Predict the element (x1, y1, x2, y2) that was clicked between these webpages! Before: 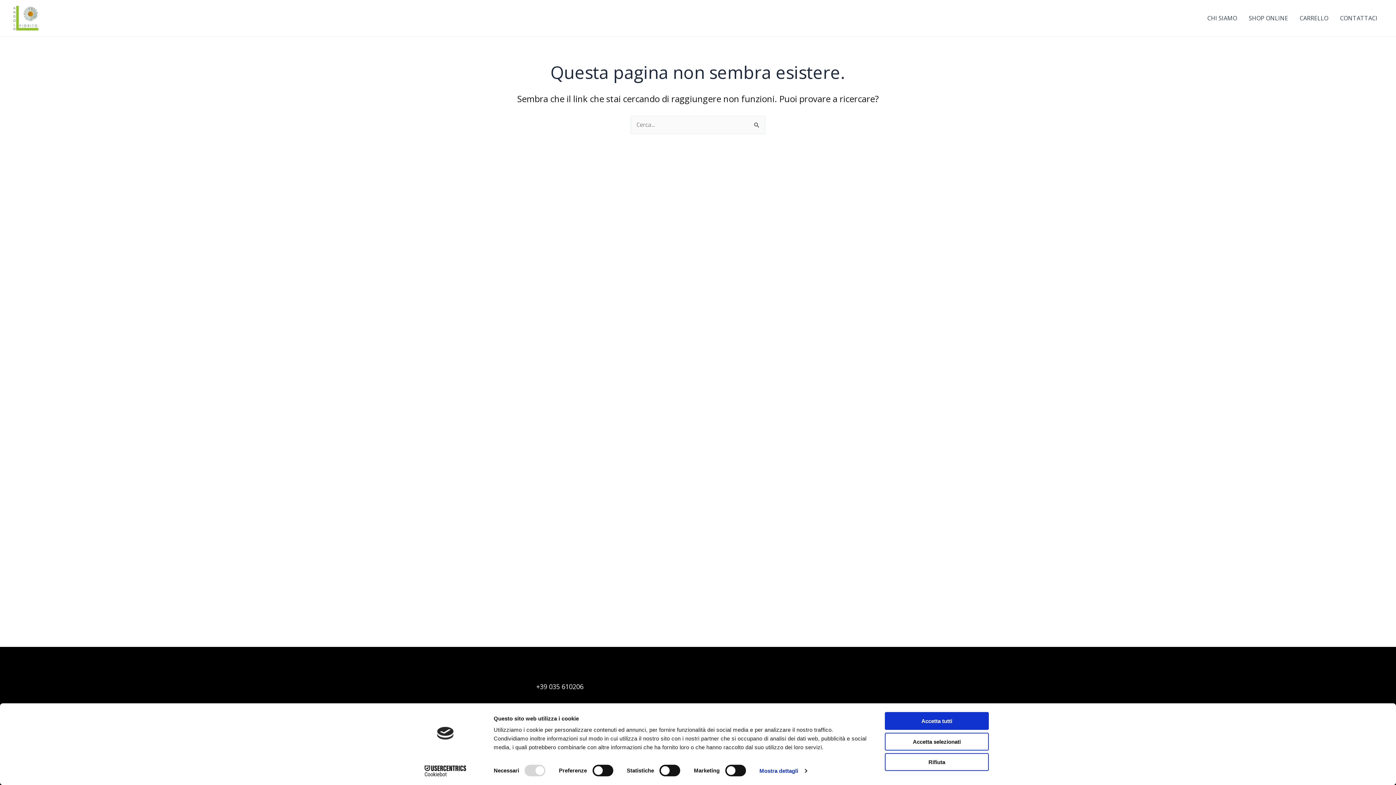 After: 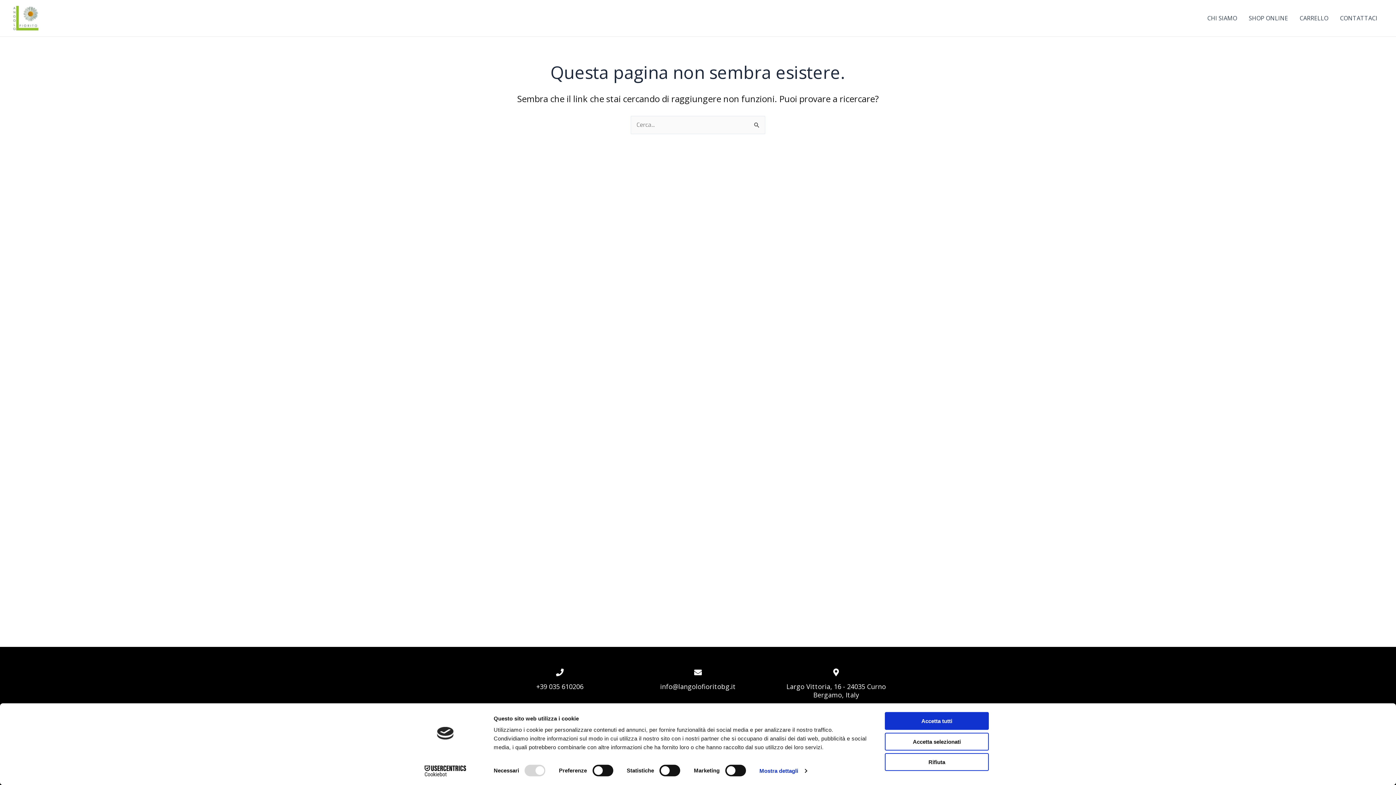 Action: bbox: (413, 765, 477, 776) label: Cookiebot - opens in a new window